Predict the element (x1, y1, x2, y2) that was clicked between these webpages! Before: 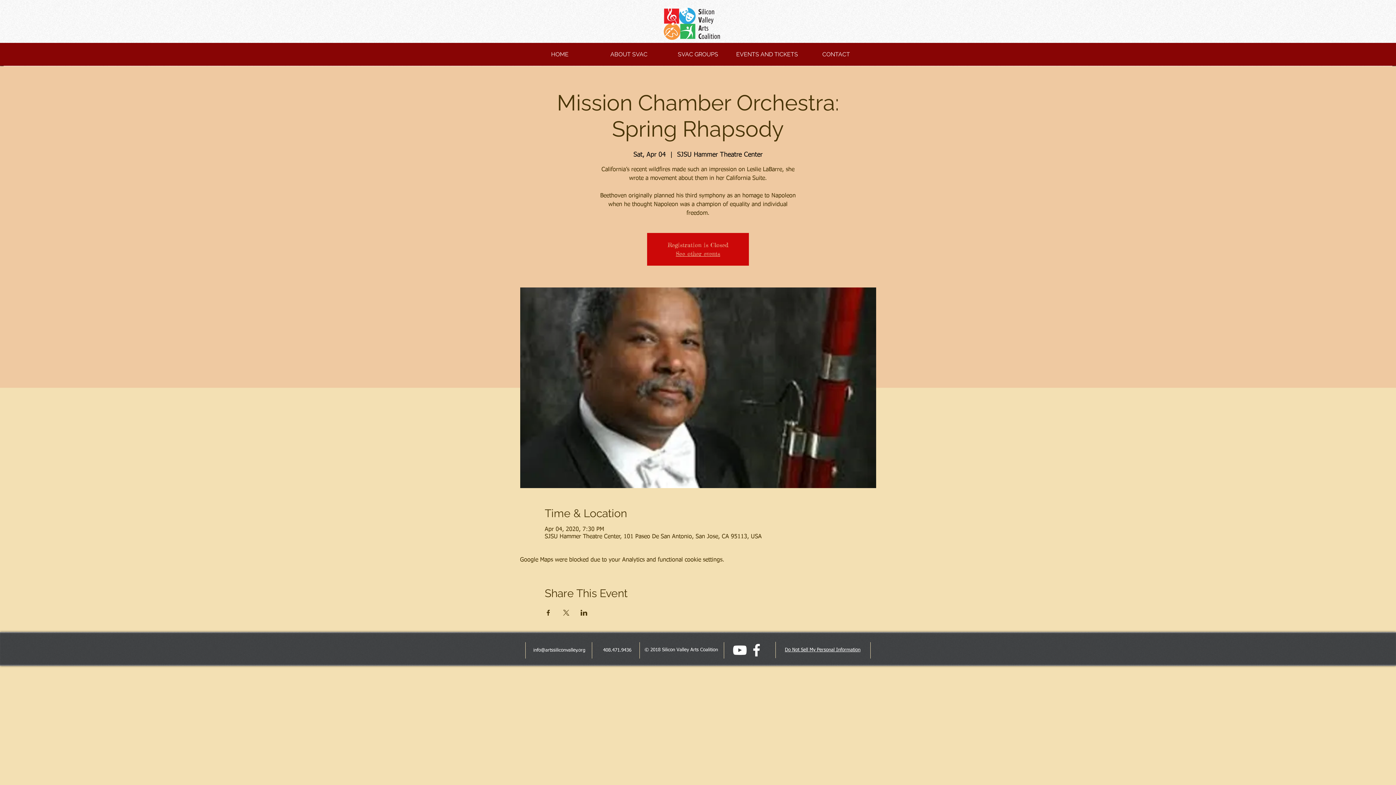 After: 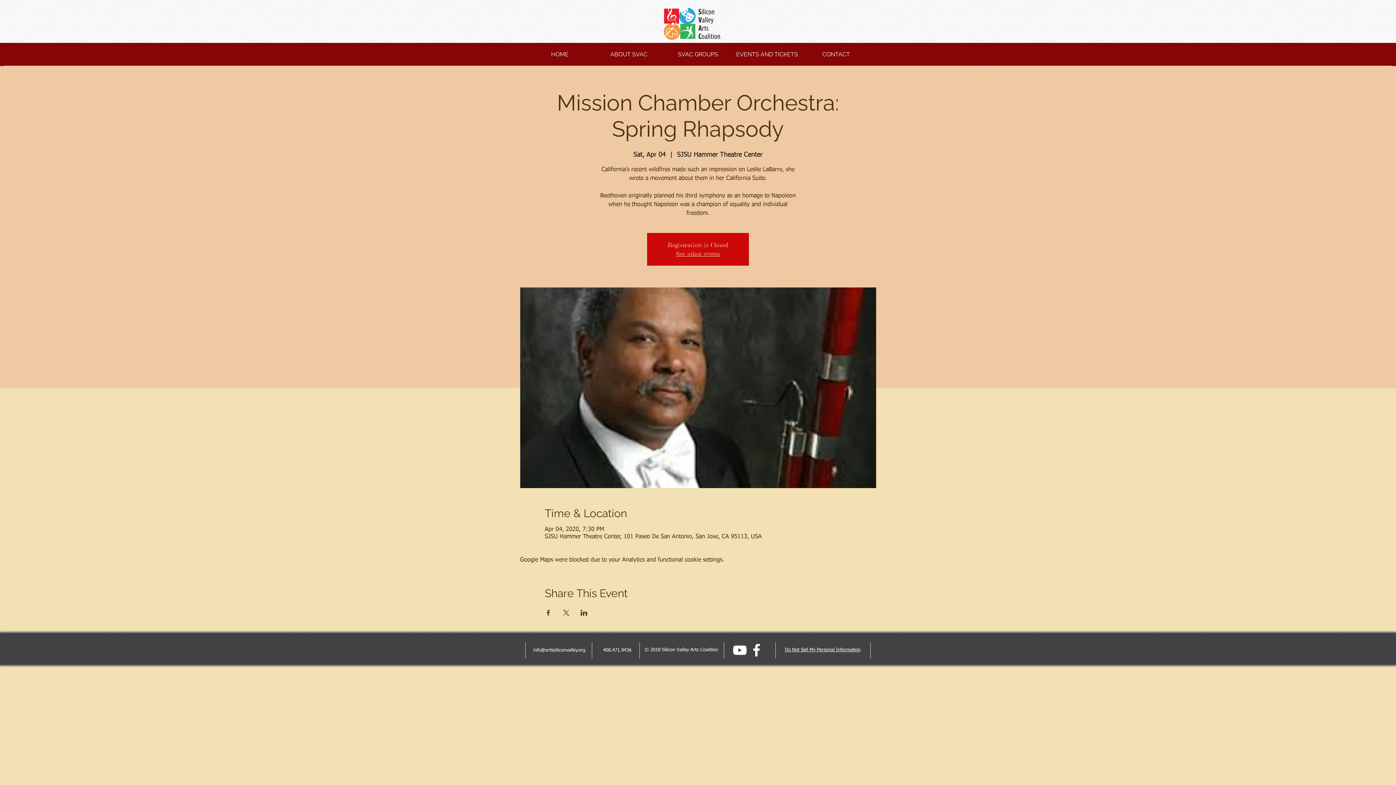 Action: label: Share event on Facebook bbox: (544, 610, 551, 616)